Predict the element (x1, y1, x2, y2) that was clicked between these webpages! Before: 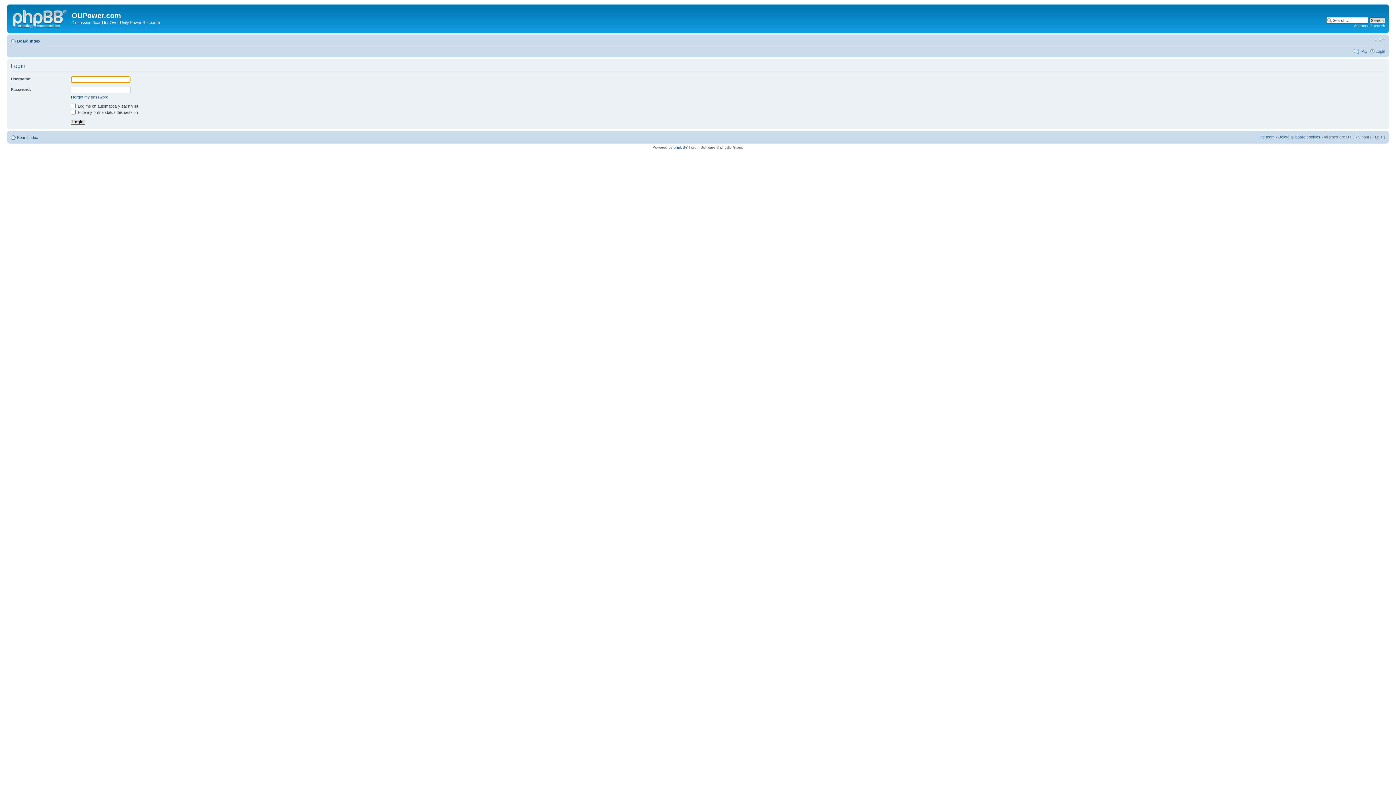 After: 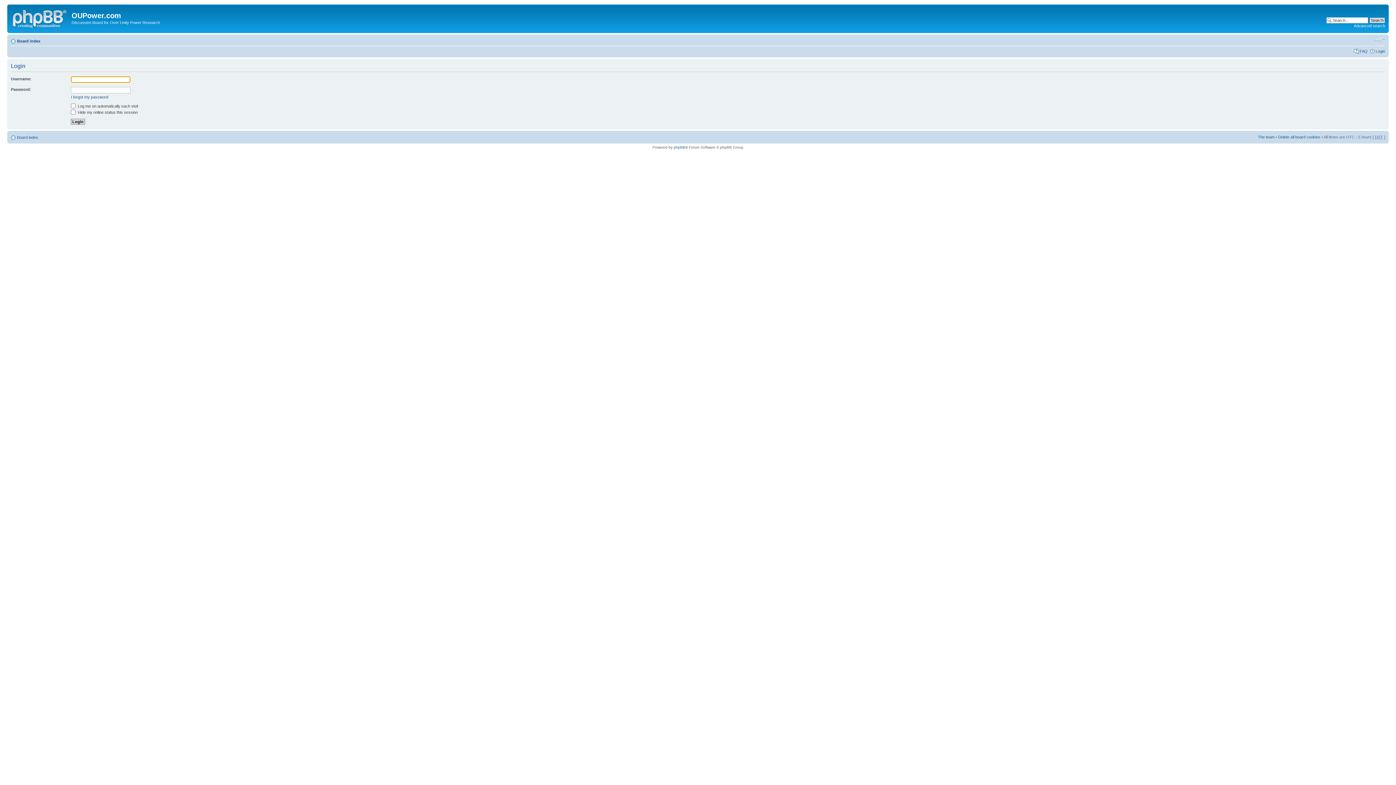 Action: bbox: (1376, 48, 1385, 53) label: Login